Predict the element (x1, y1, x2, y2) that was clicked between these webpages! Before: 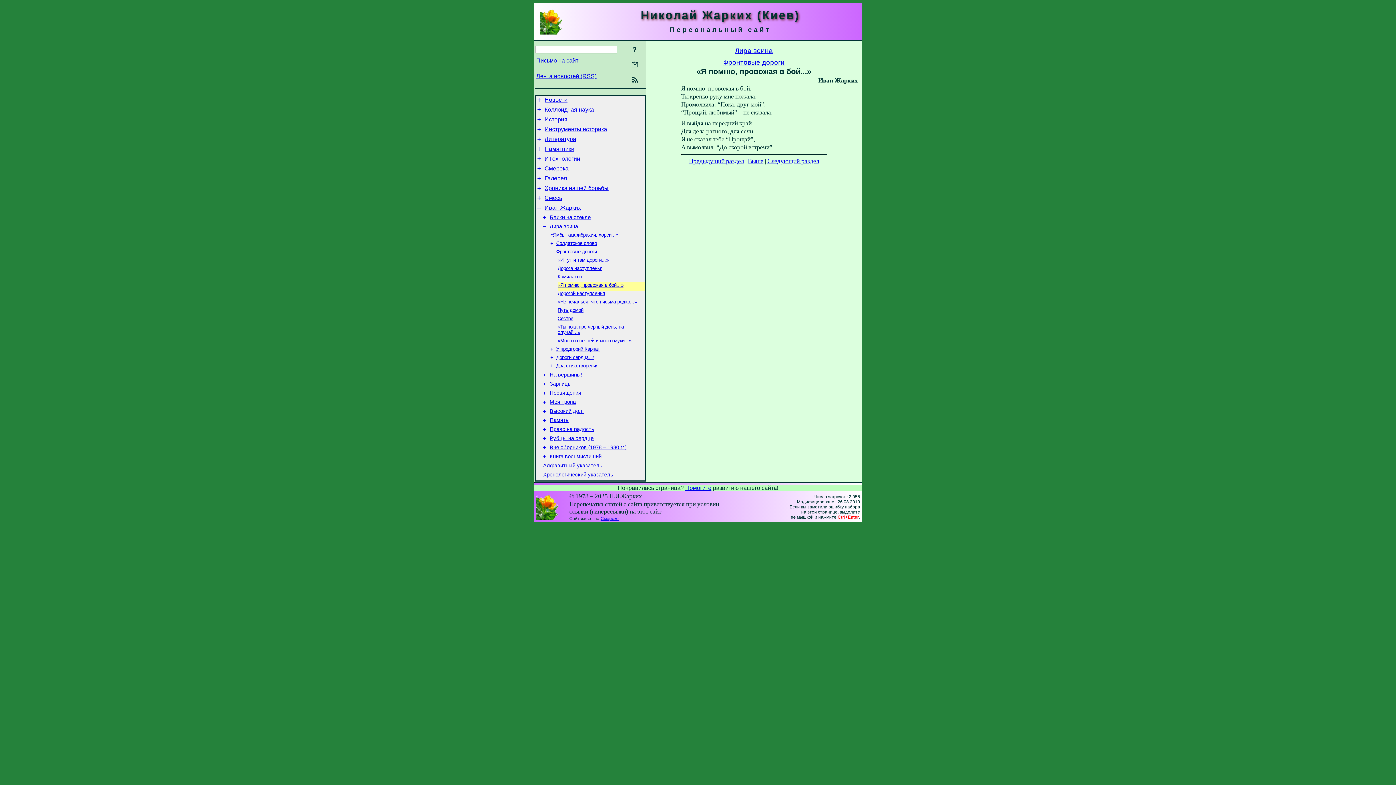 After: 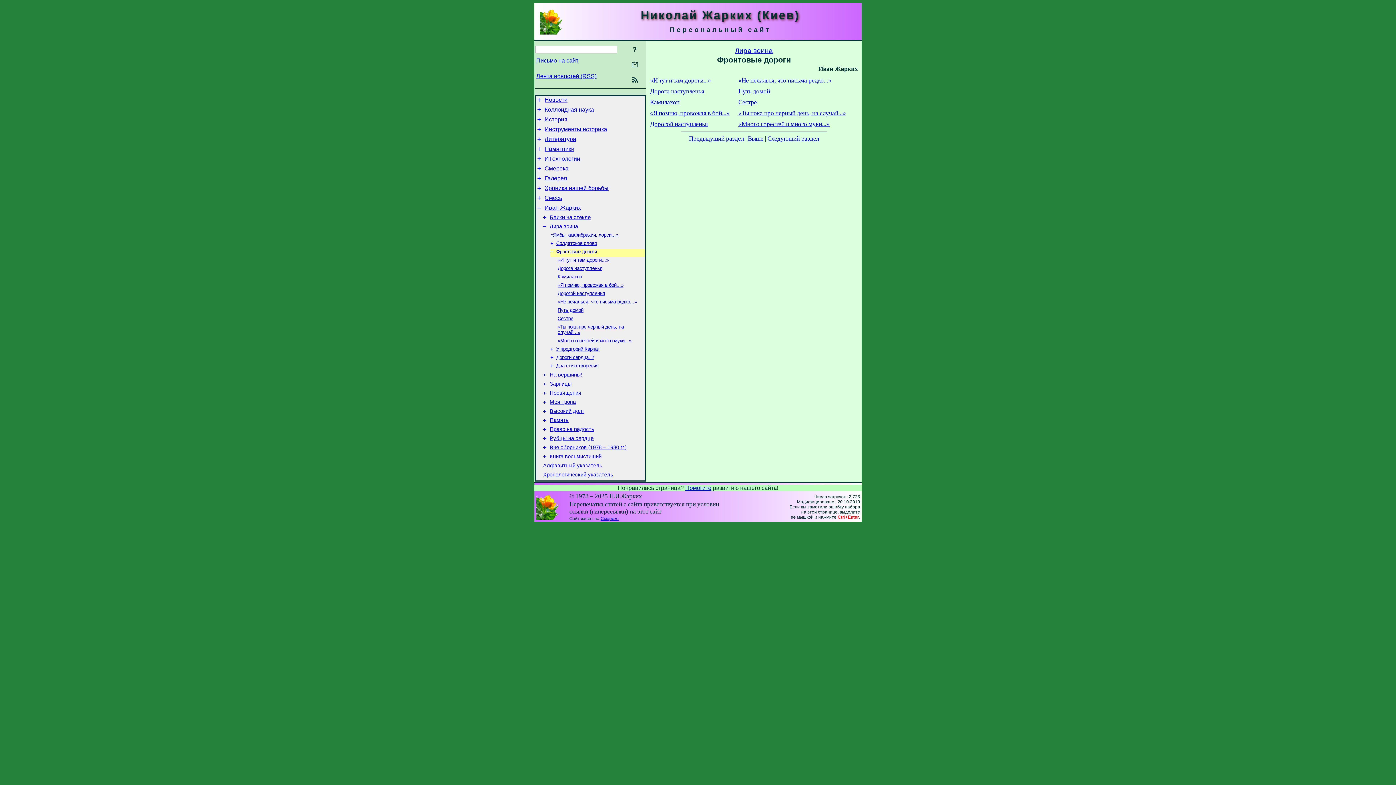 Action: label: – bbox: (550, 249, 553, 254)